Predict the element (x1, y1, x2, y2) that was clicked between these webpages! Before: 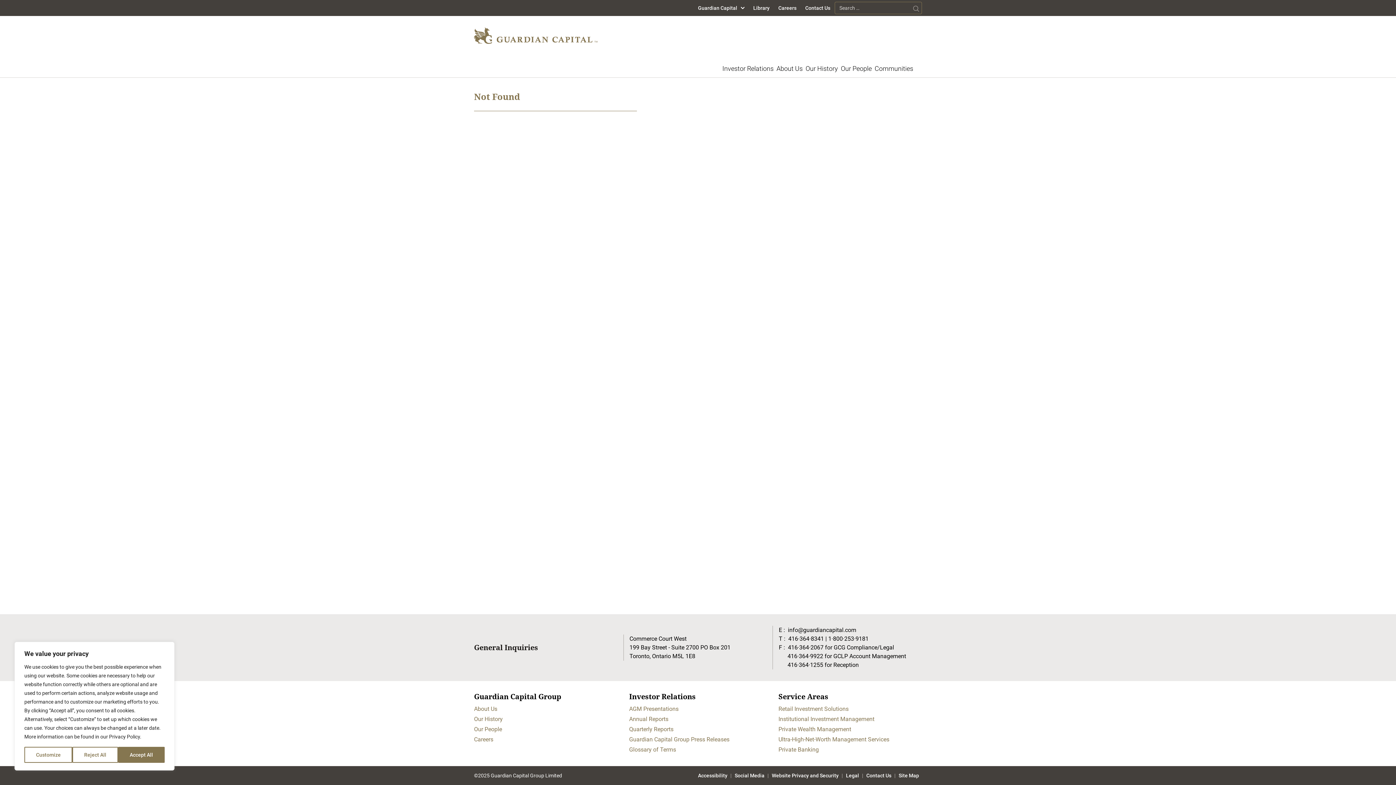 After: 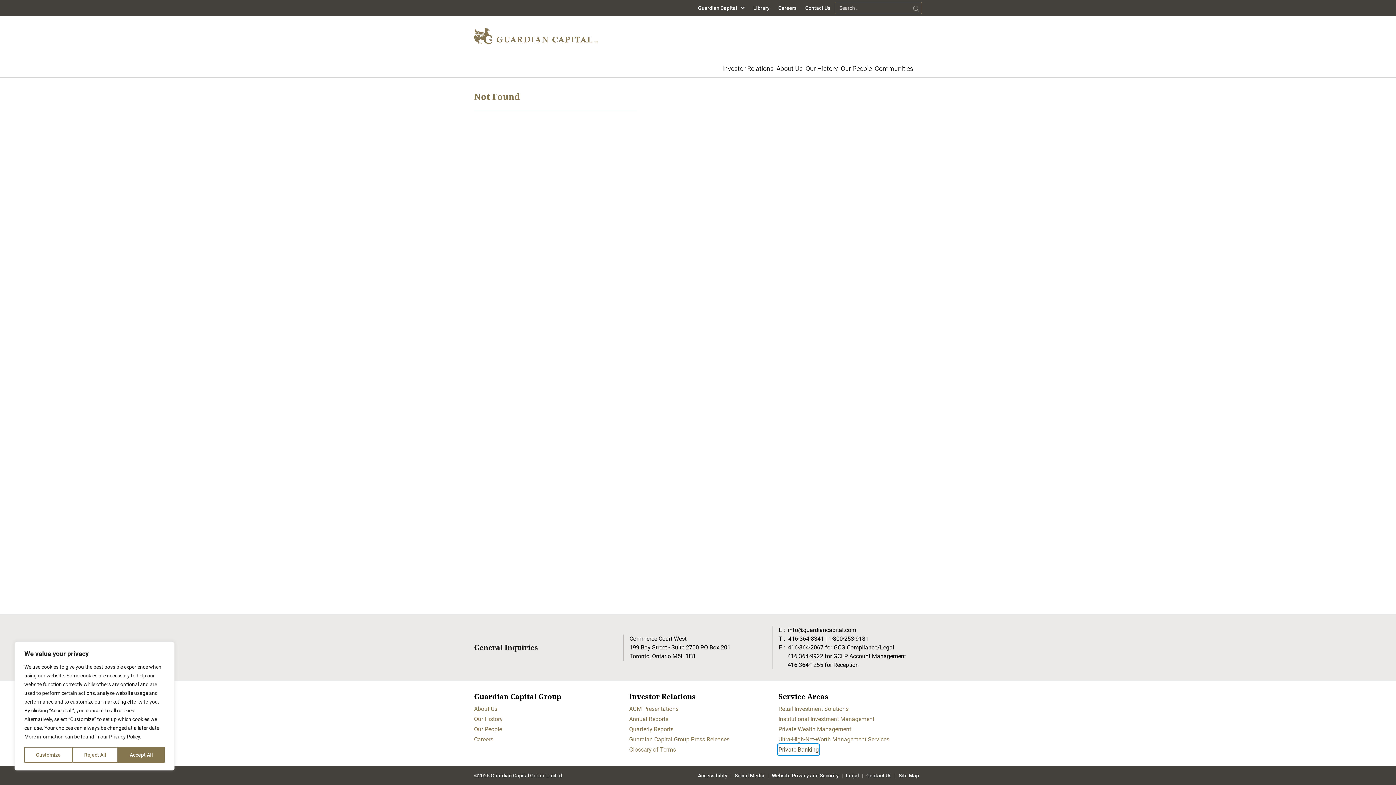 Action: label: Private Banking bbox: (778, 745, 819, 754)